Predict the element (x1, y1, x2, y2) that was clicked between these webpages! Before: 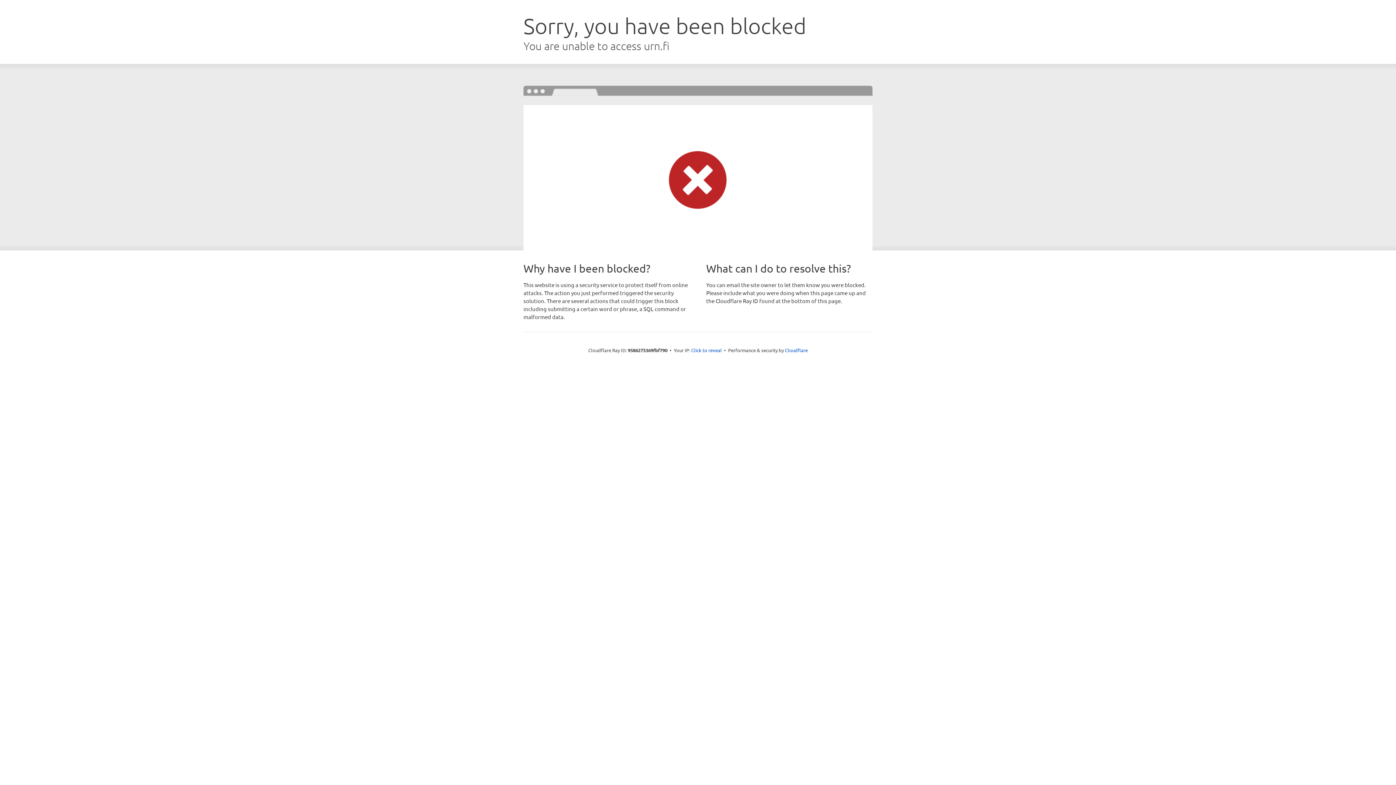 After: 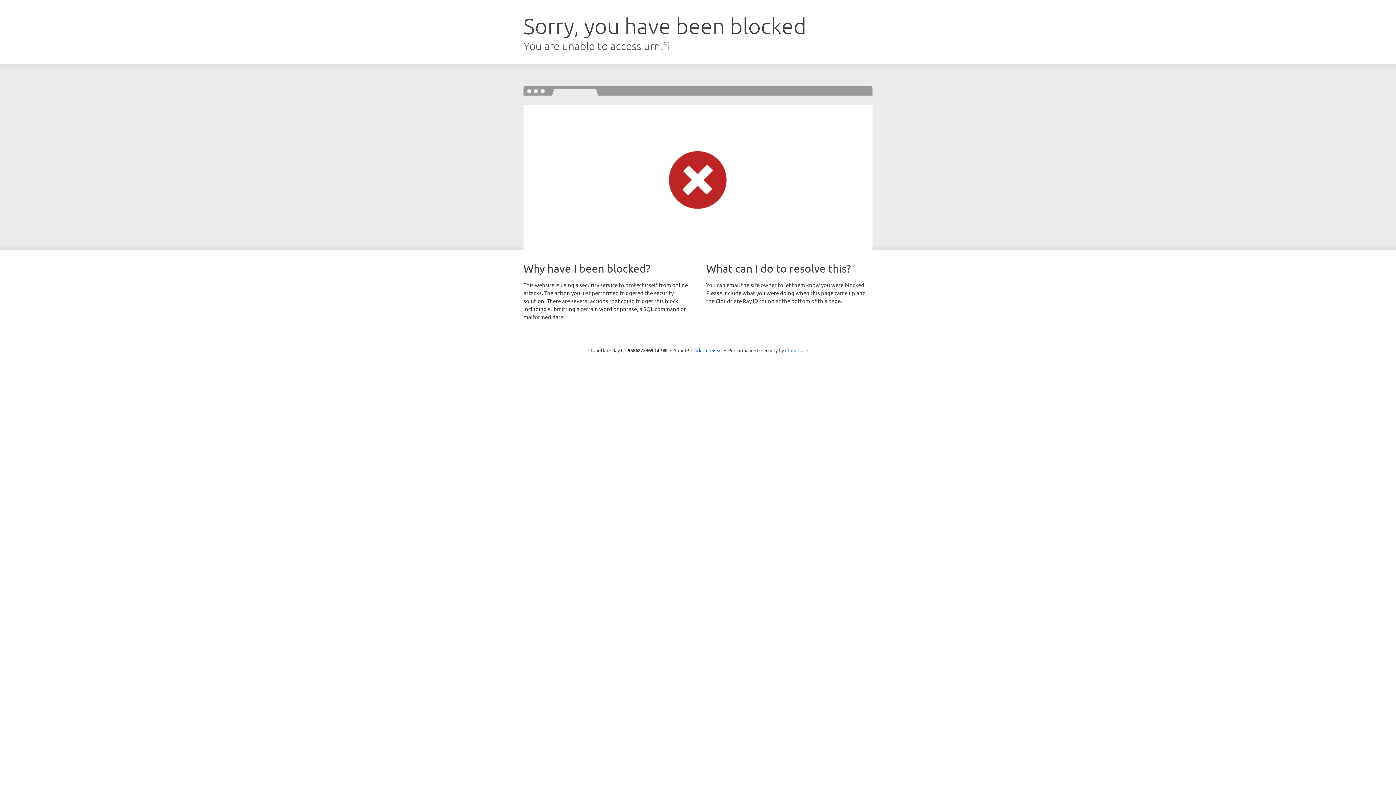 Action: bbox: (785, 347, 808, 353) label: Cloudflare